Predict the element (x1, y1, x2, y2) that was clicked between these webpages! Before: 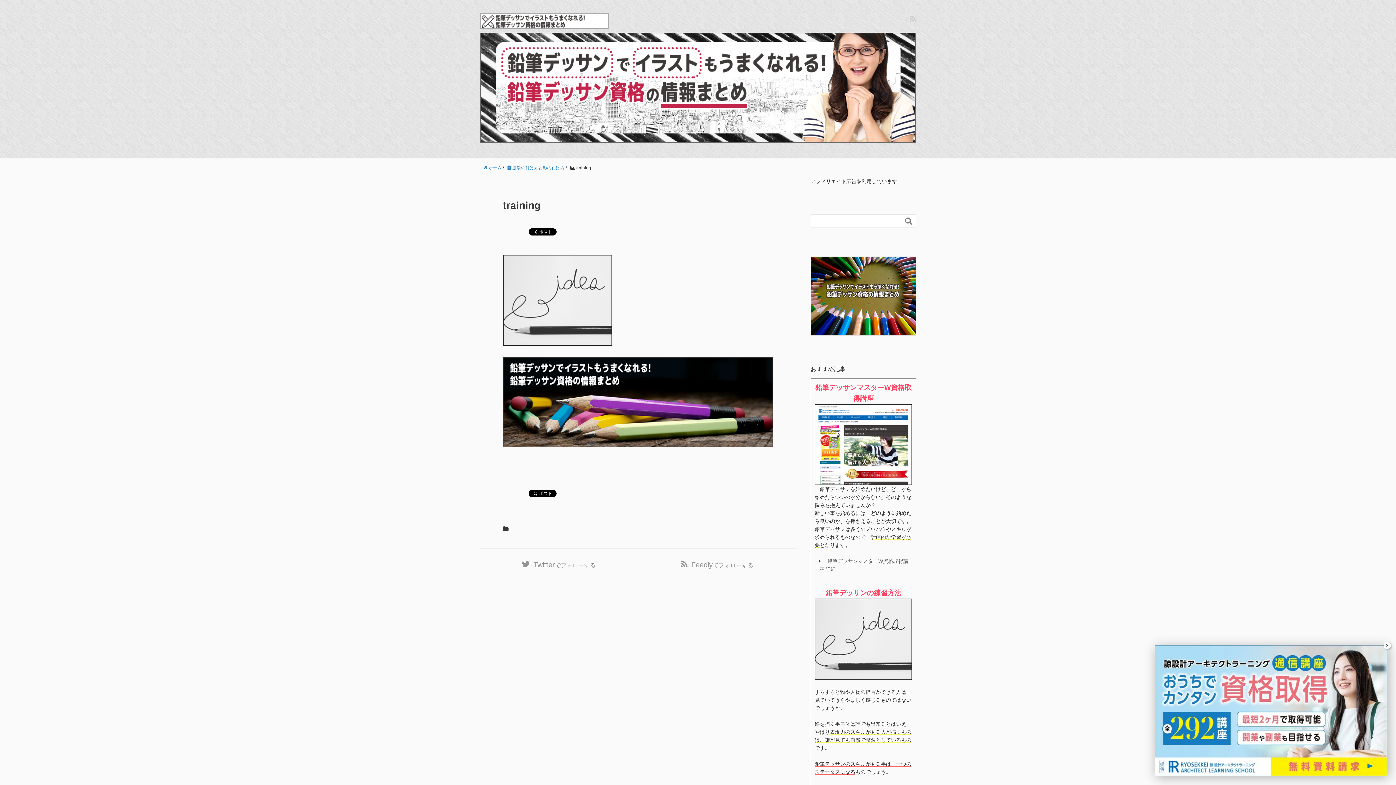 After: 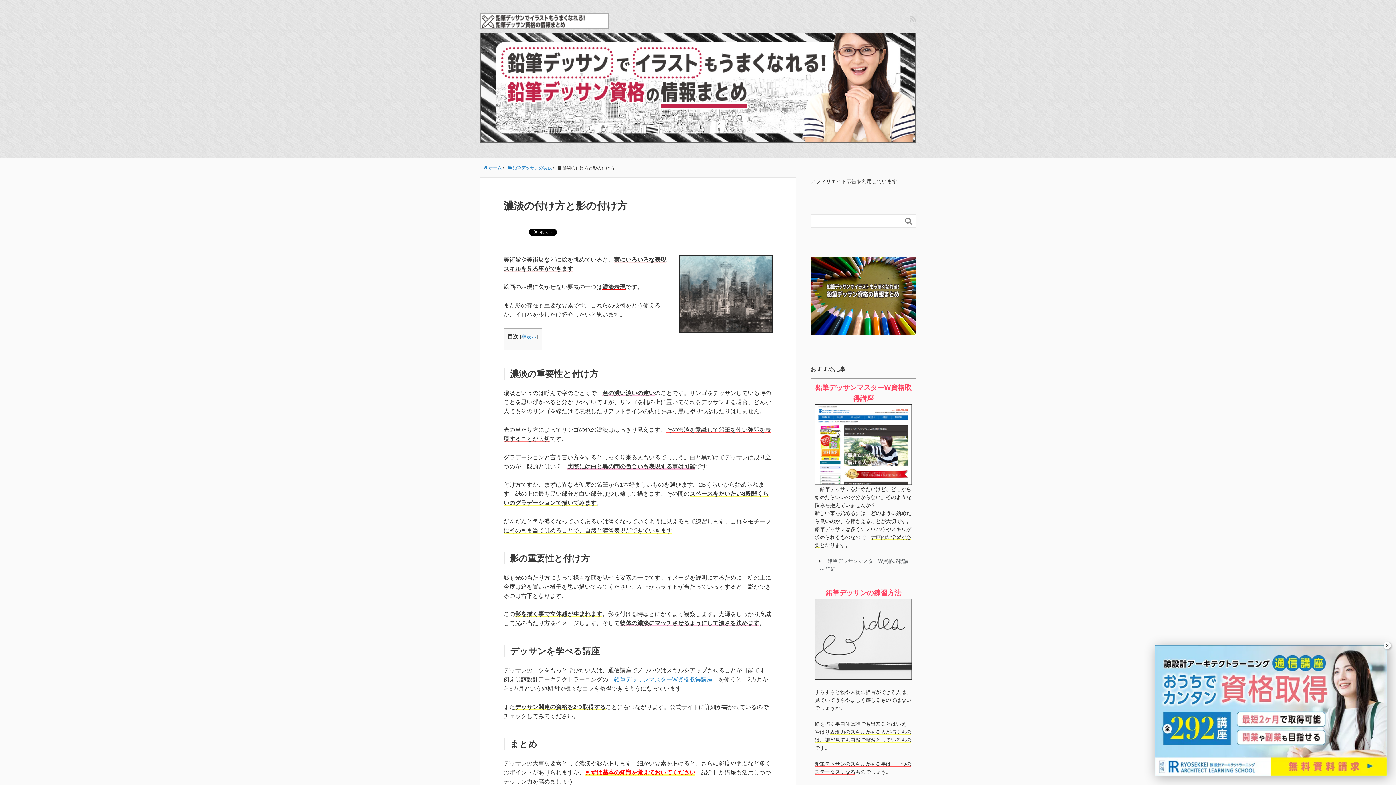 Action: label:  濃淡の付け方と影の付け方 bbox: (507, 165, 564, 170)